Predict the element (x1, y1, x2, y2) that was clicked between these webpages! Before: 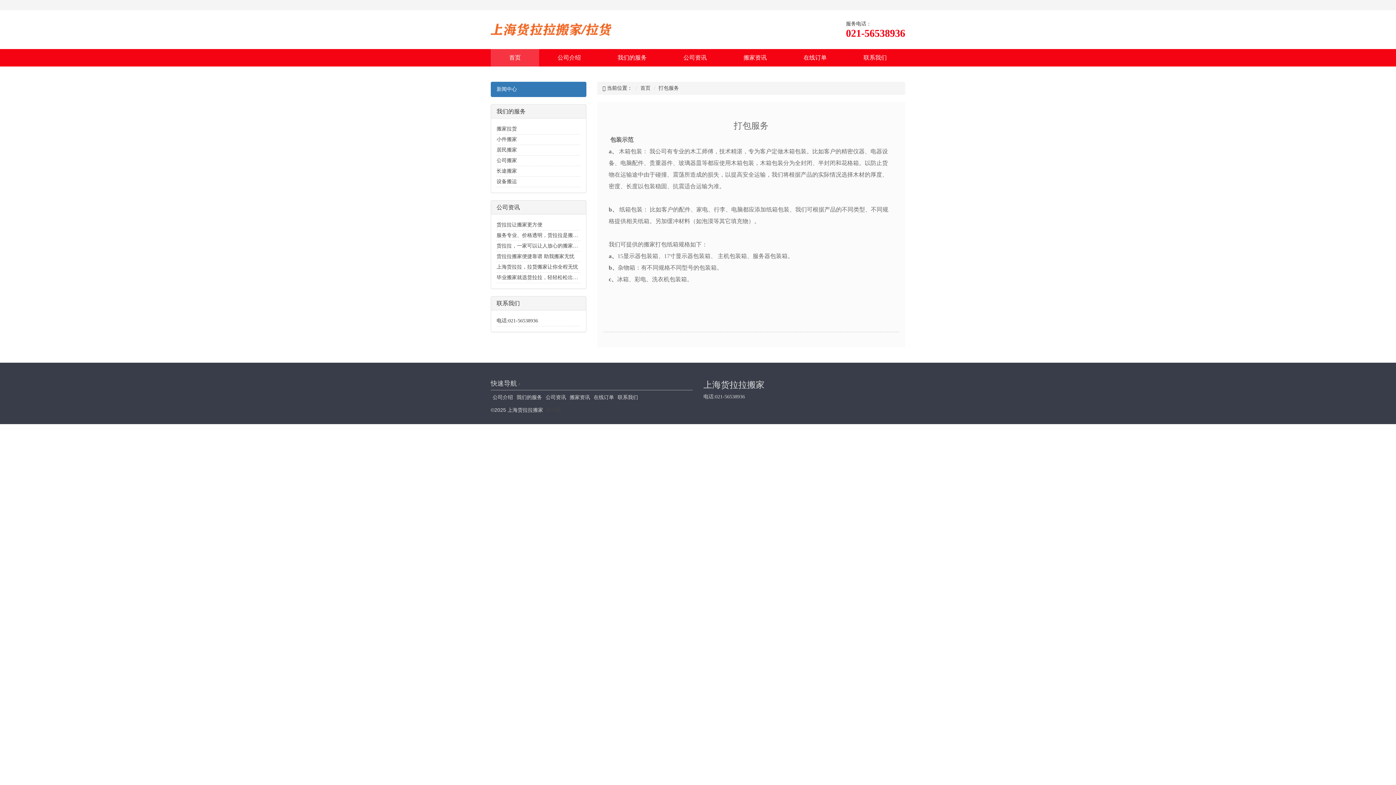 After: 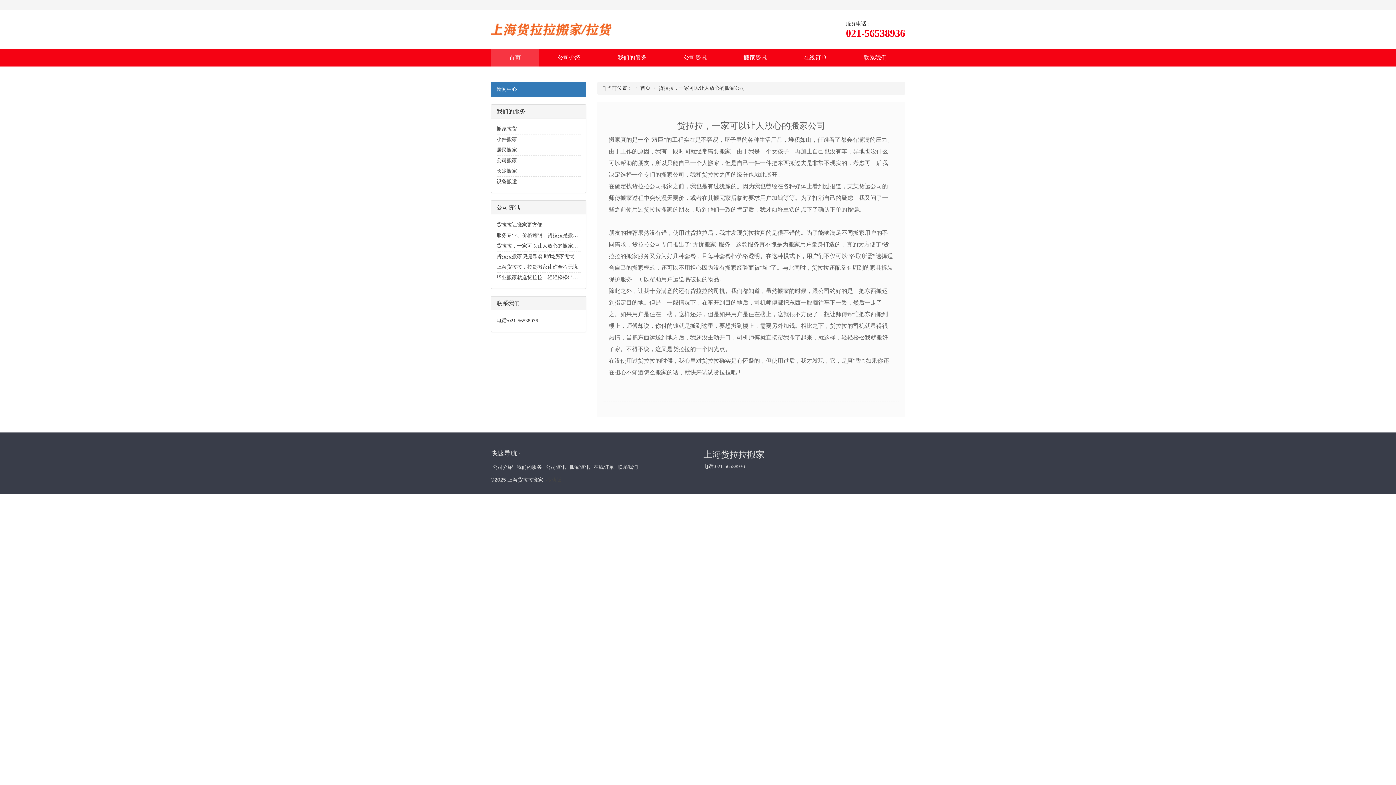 Action: label: 货拉拉，一家可以让人放心的搬家公司 bbox: (496, 243, 583, 248)